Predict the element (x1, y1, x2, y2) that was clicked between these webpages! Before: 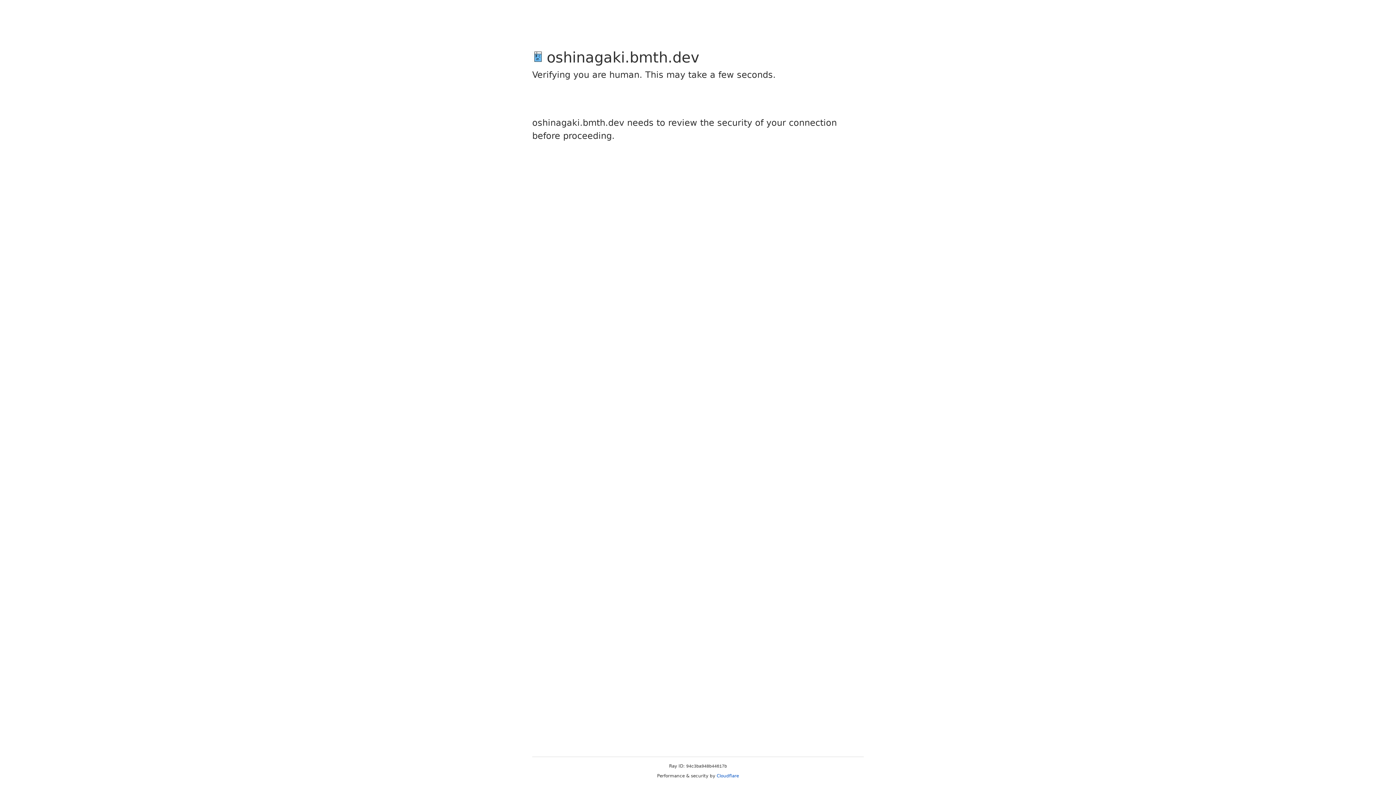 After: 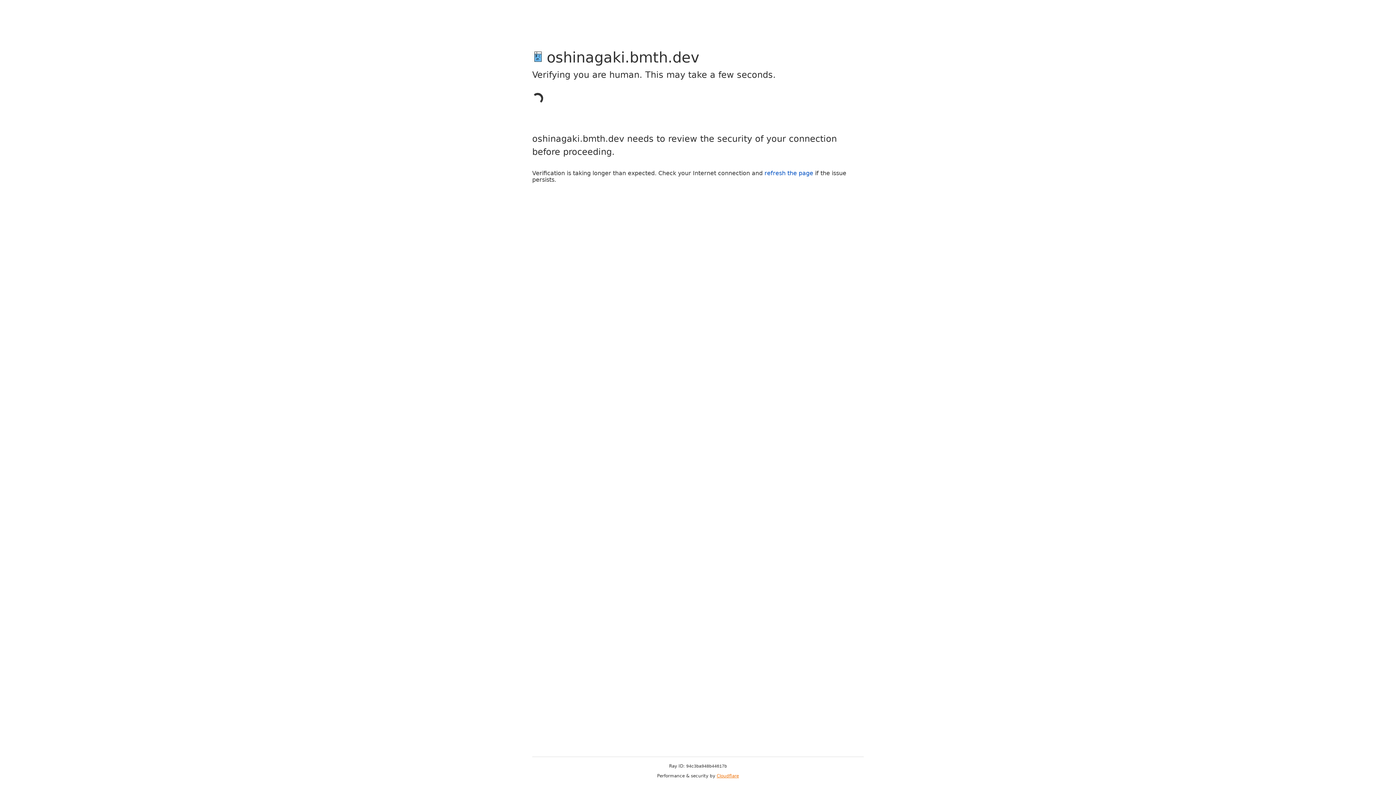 Action: label: Cloudflare bbox: (716, 773, 739, 778)